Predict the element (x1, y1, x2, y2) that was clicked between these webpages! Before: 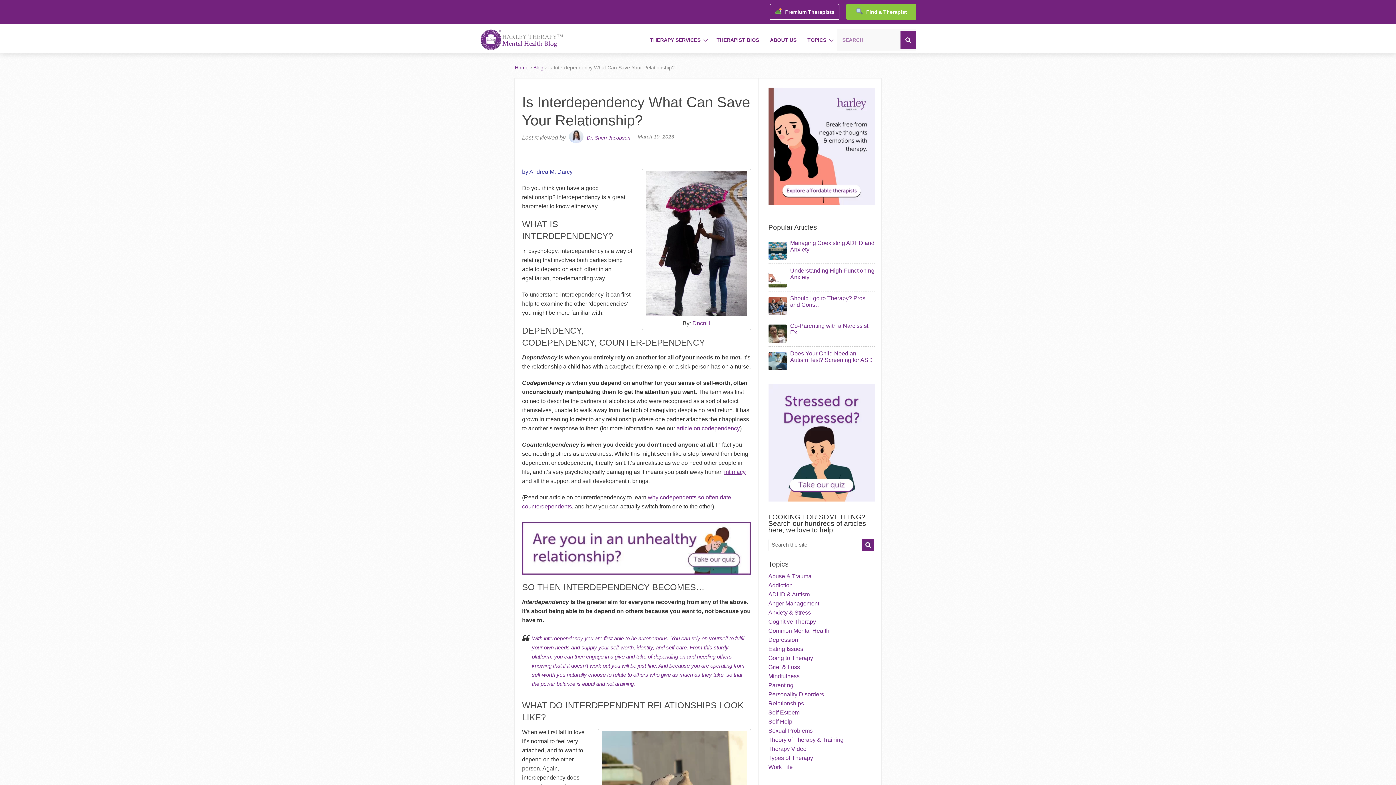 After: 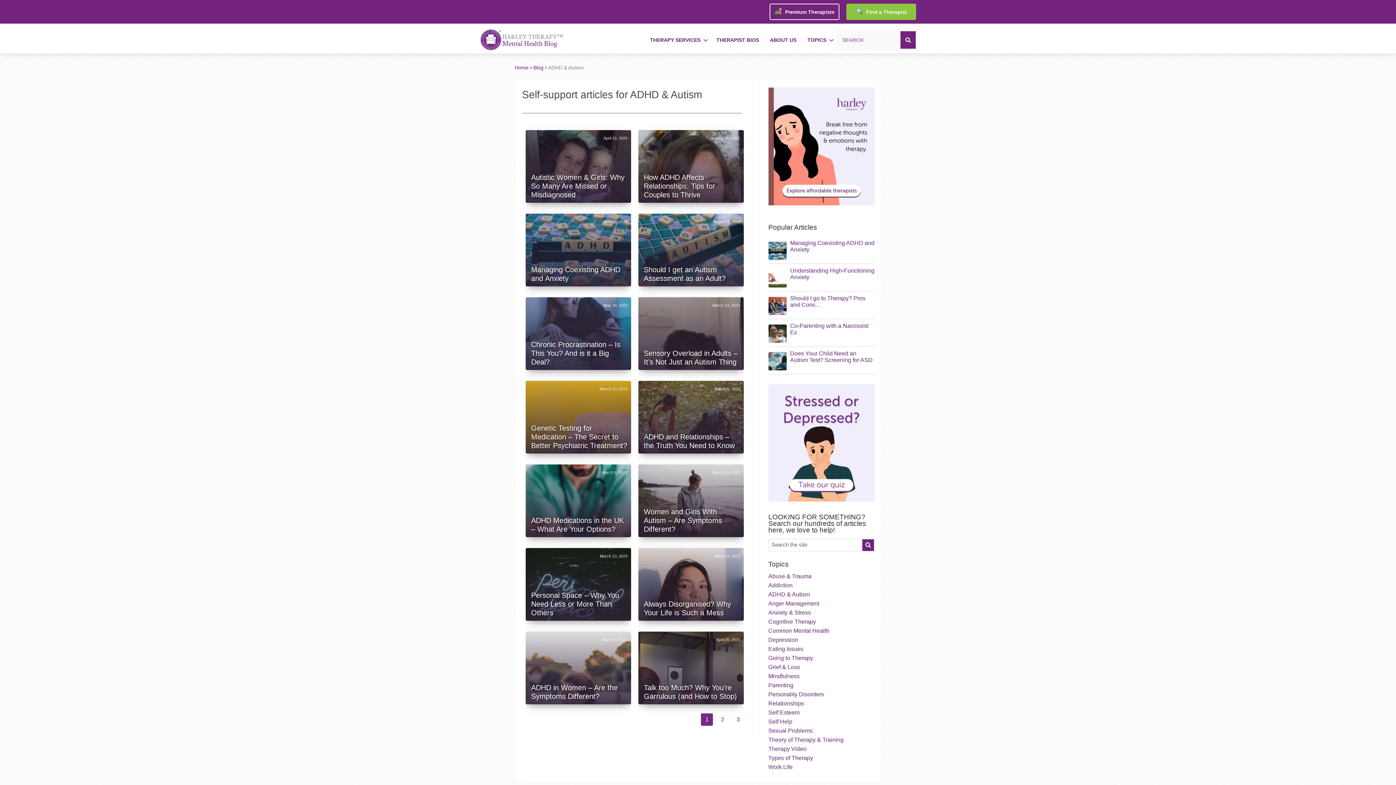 Action: label: ADHD & Autism bbox: (768, 591, 810, 597)